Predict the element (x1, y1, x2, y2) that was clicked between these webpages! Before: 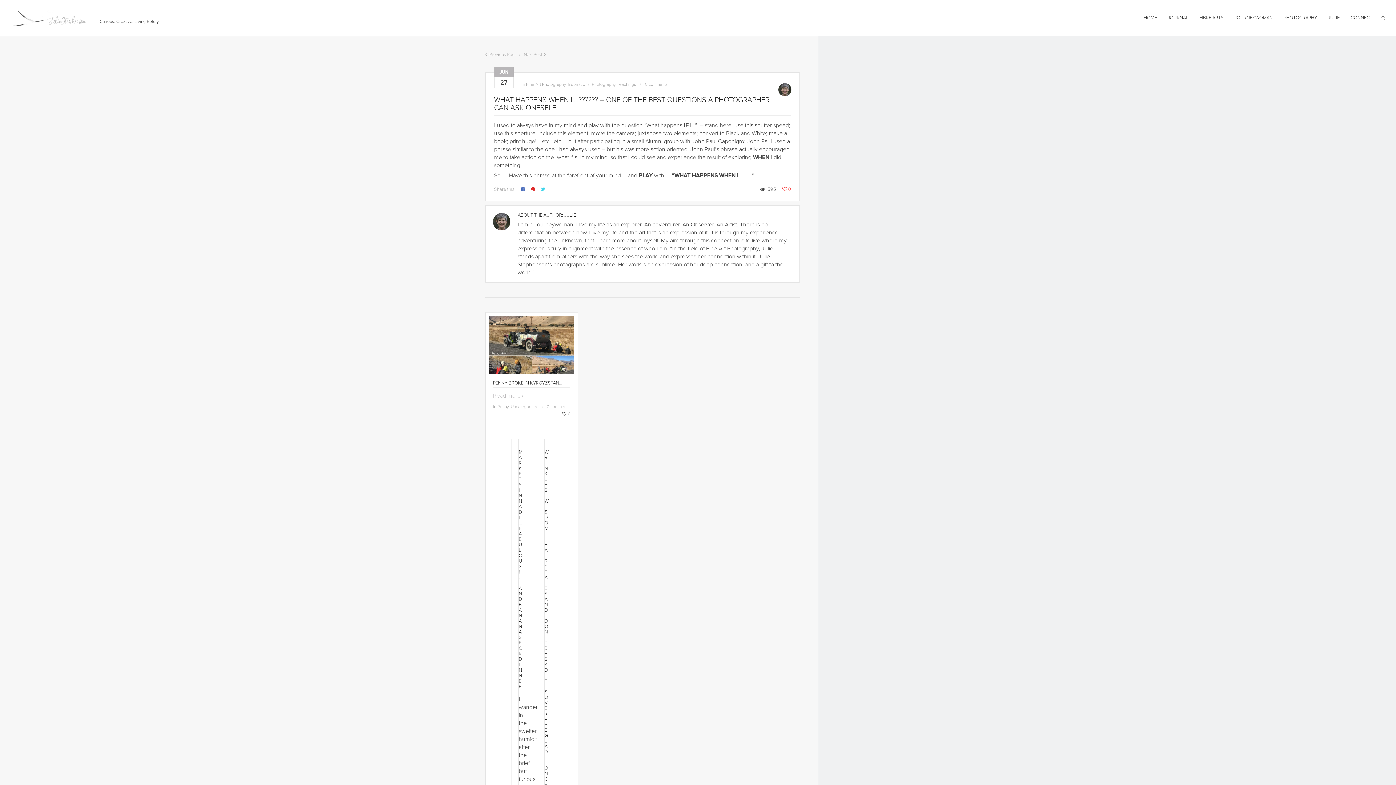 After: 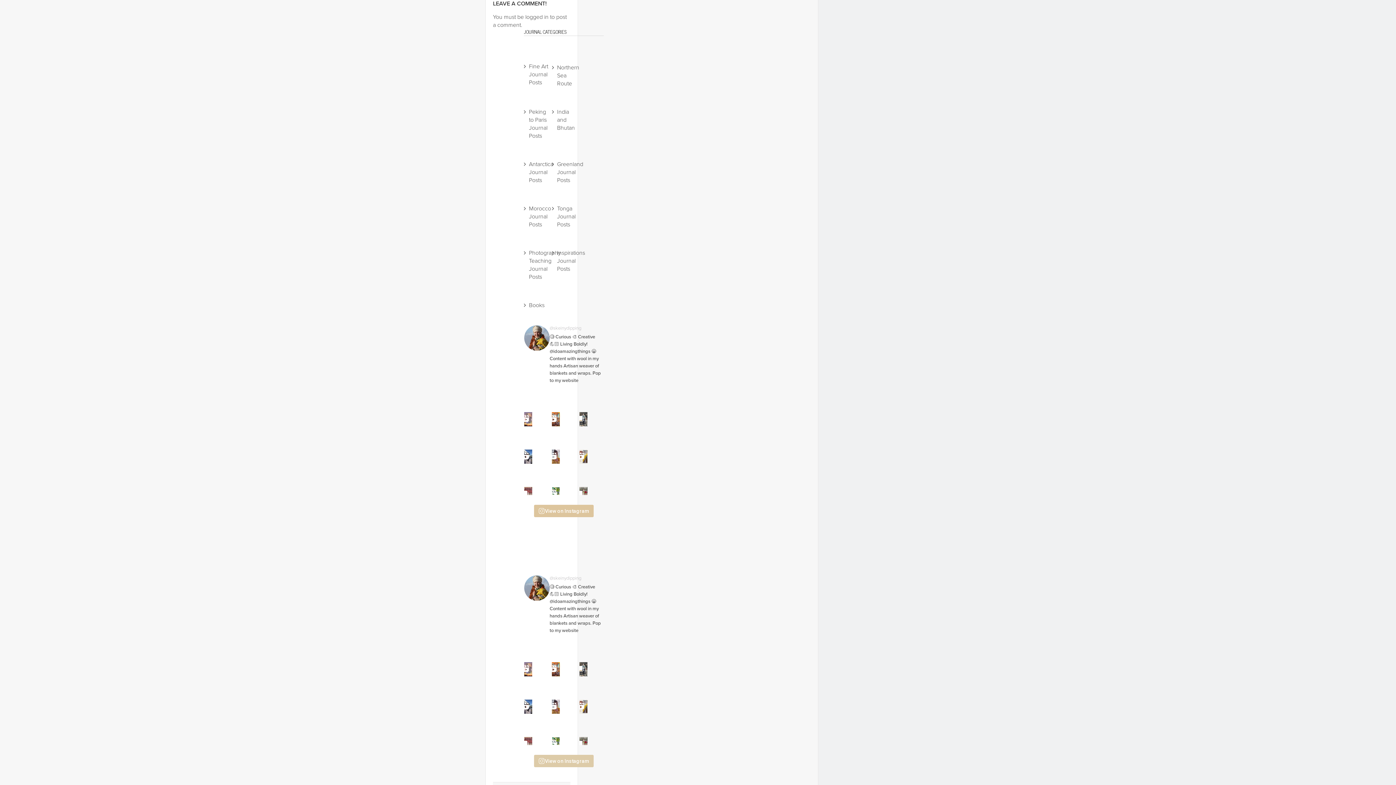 Action: bbox: (645, 81, 668, 86) label: 0 comments